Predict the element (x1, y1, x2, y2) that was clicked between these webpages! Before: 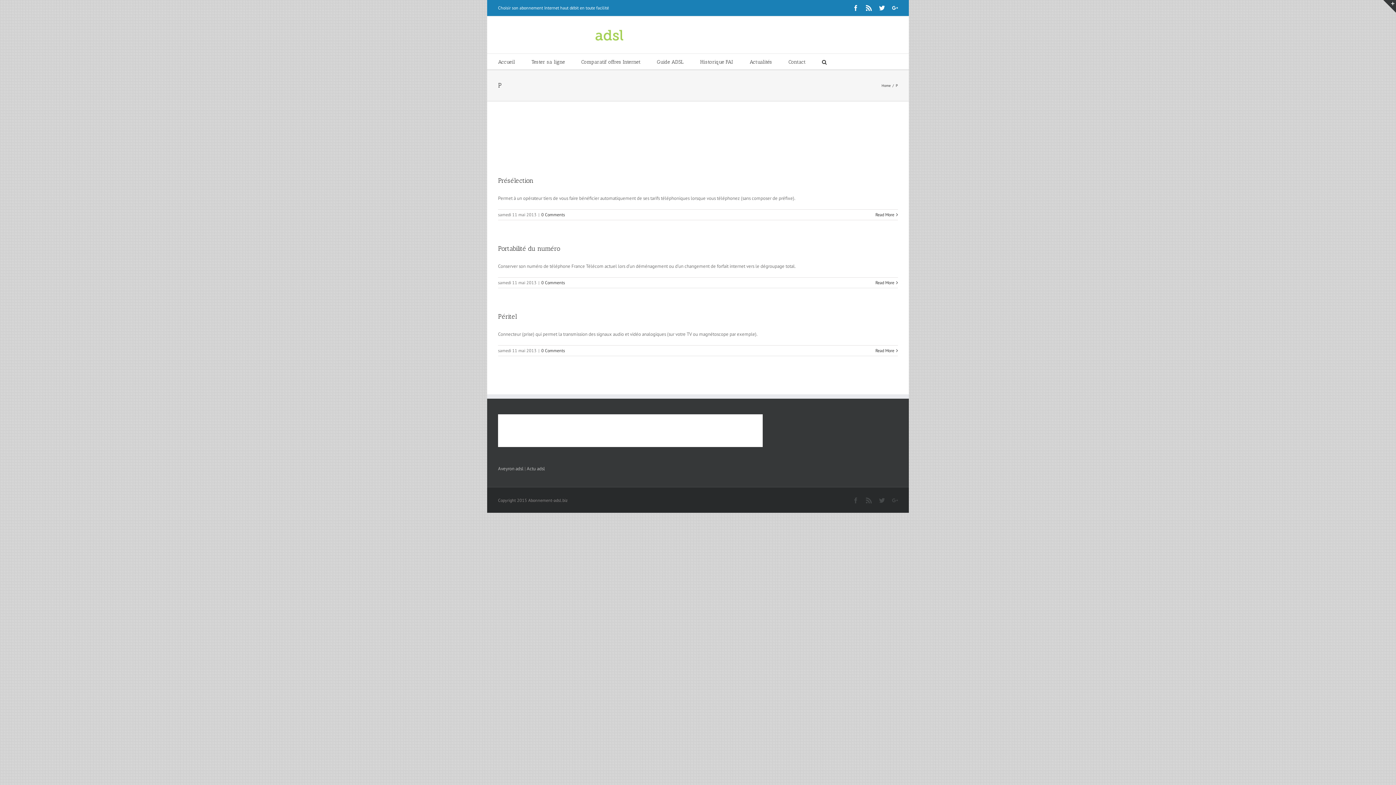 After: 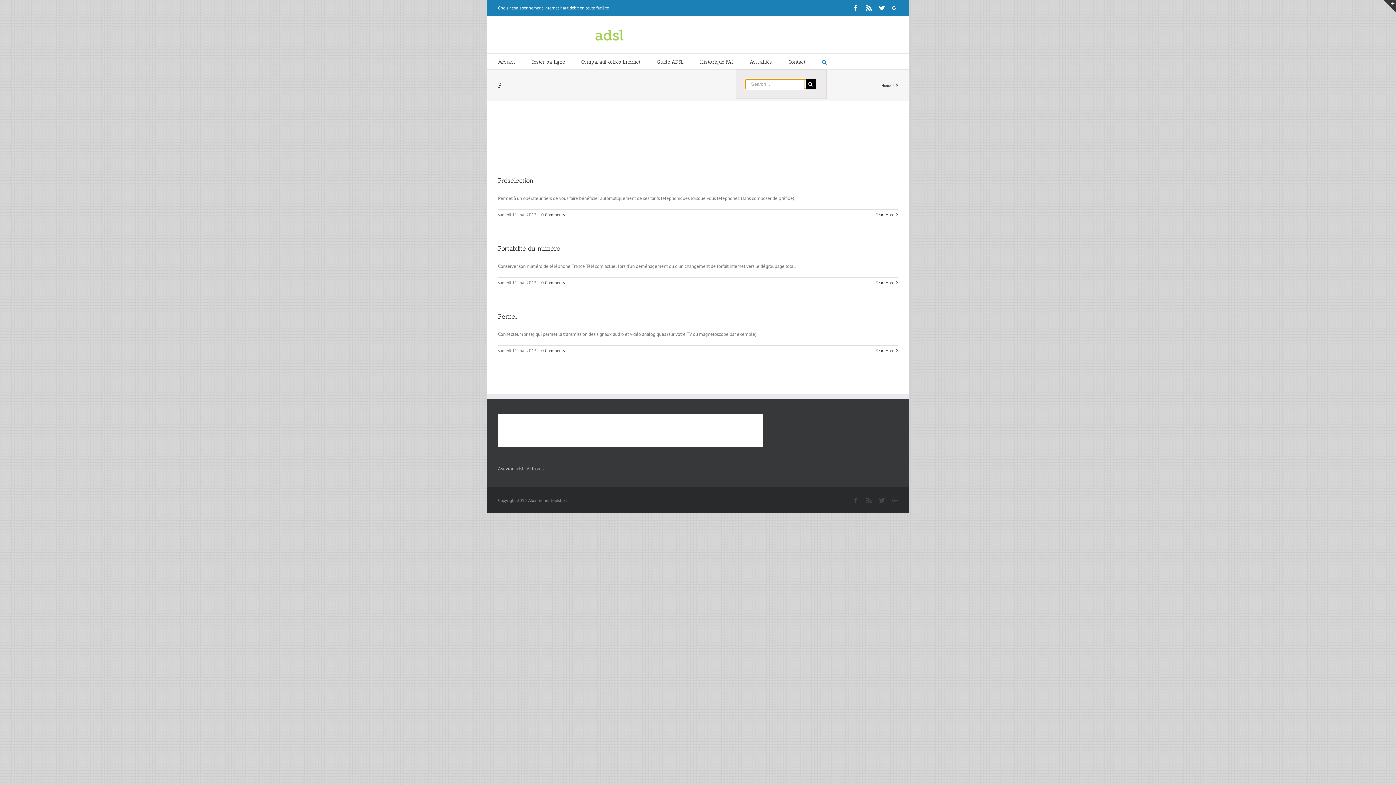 Action: bbox: (822, 53, 826, 69)